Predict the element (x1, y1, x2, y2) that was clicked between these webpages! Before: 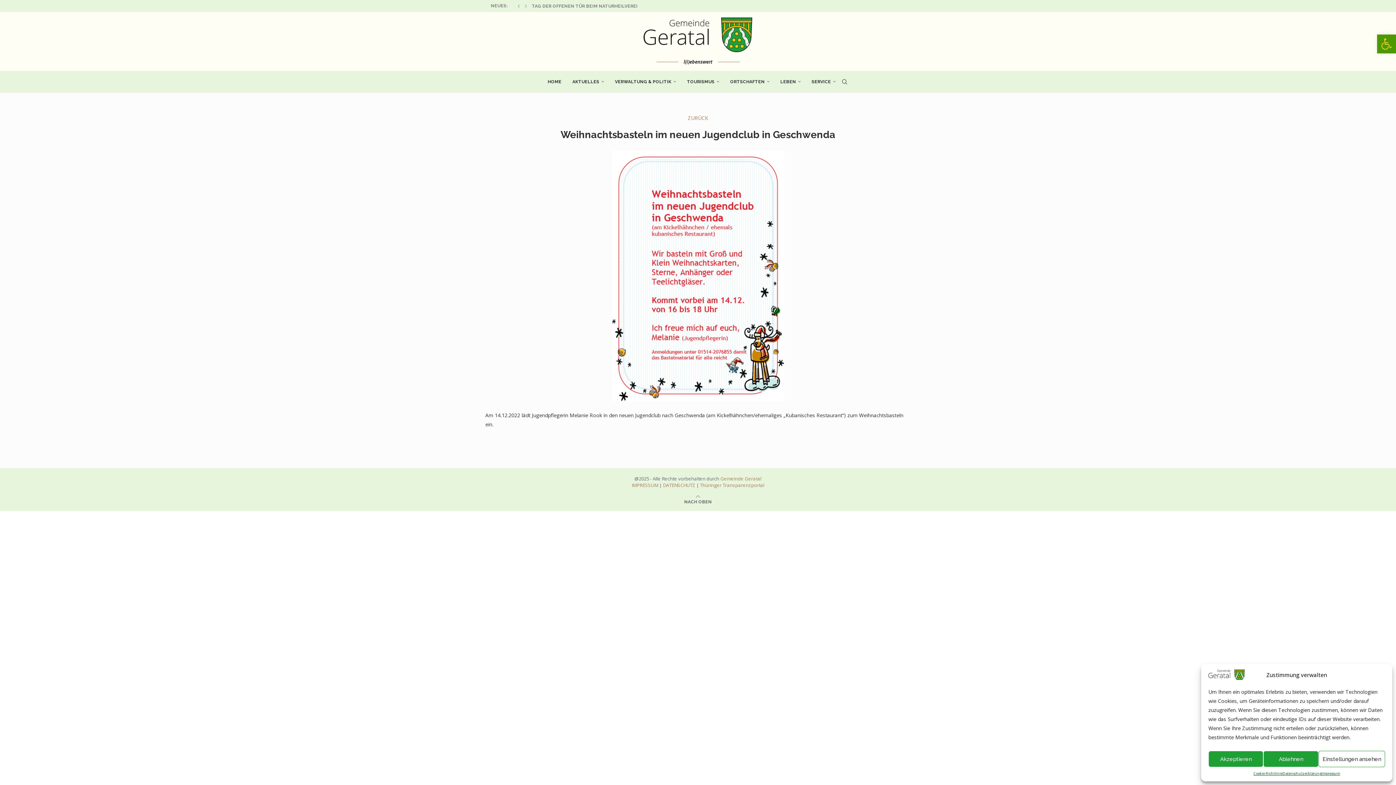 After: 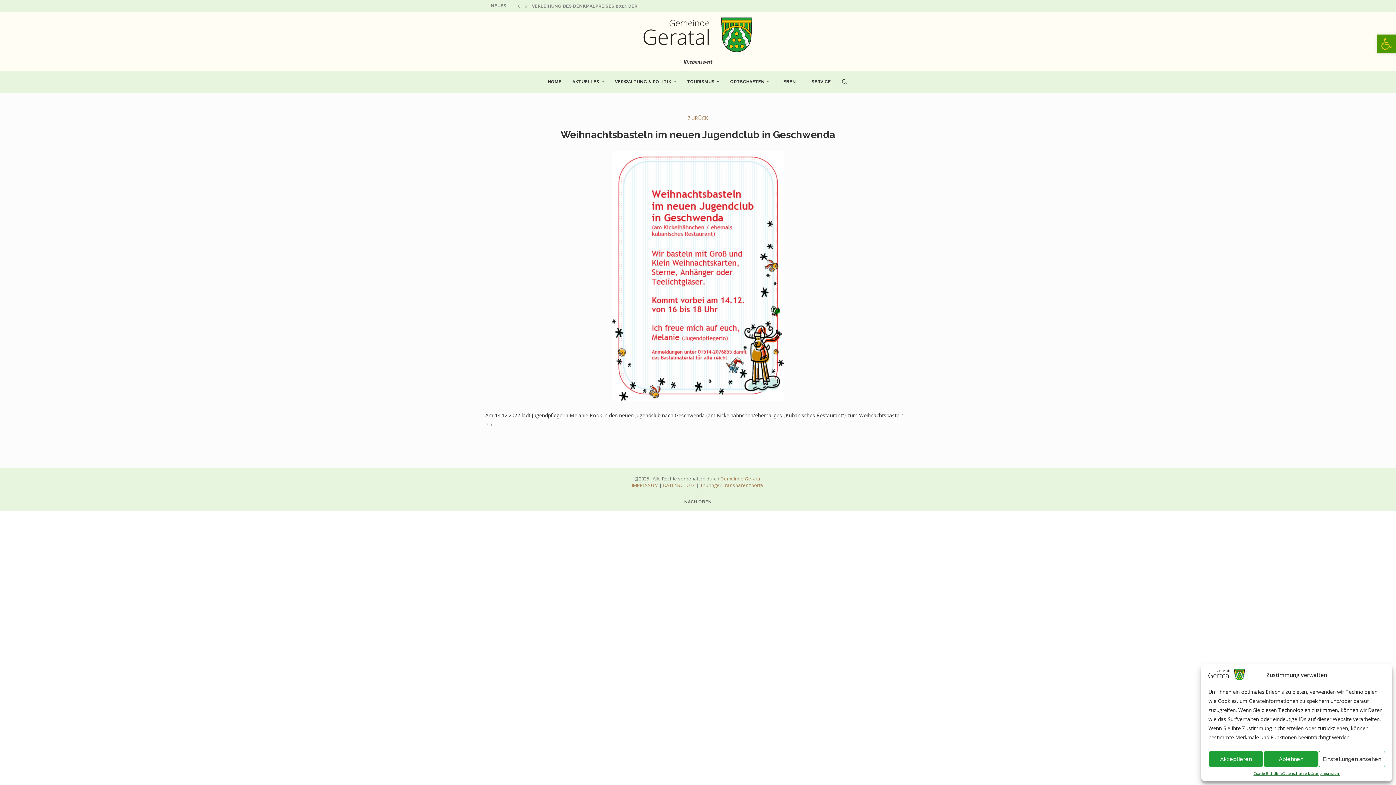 Action: bbox: (688, 114, 708, 121) label: ZURÜCK